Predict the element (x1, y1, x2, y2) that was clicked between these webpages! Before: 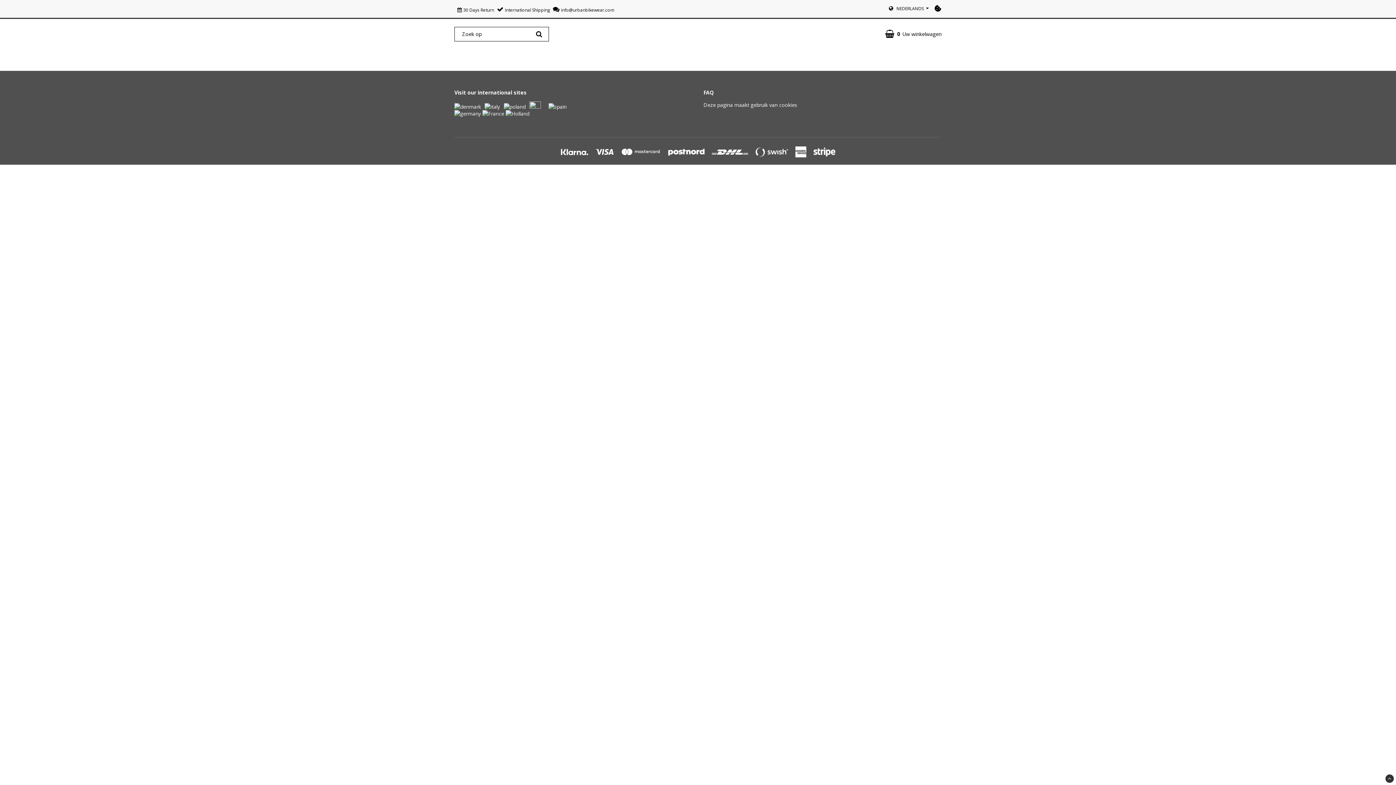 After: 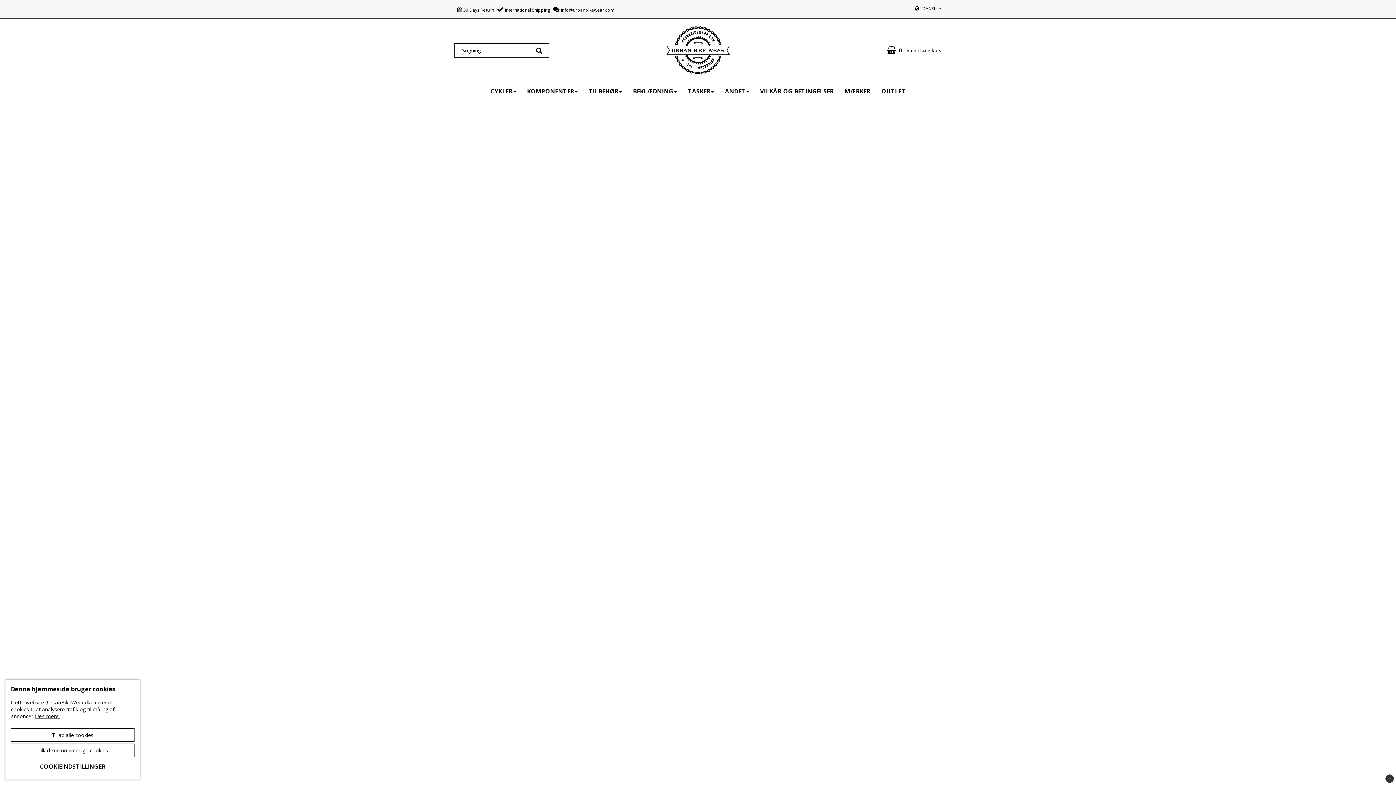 Action: bbox: (454, 103, 481, 110)